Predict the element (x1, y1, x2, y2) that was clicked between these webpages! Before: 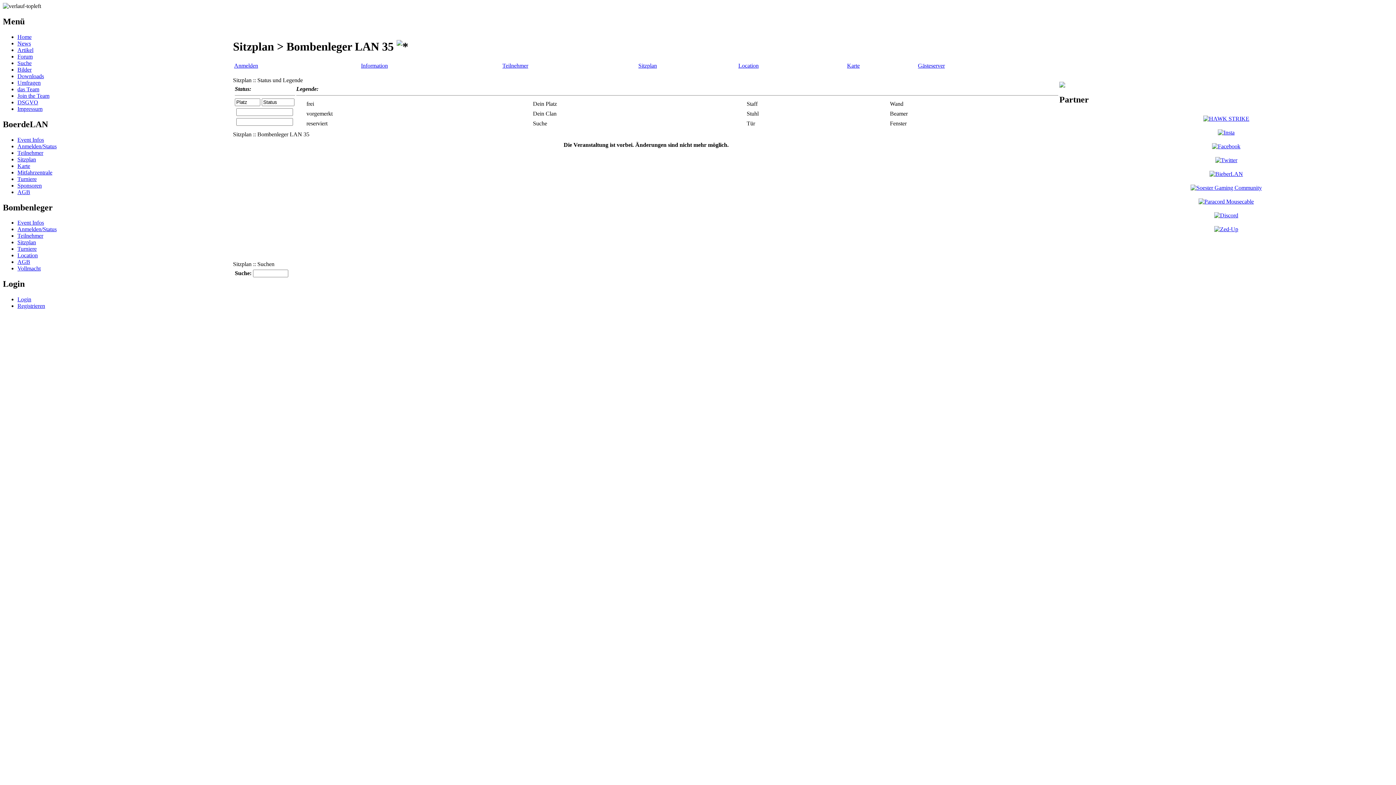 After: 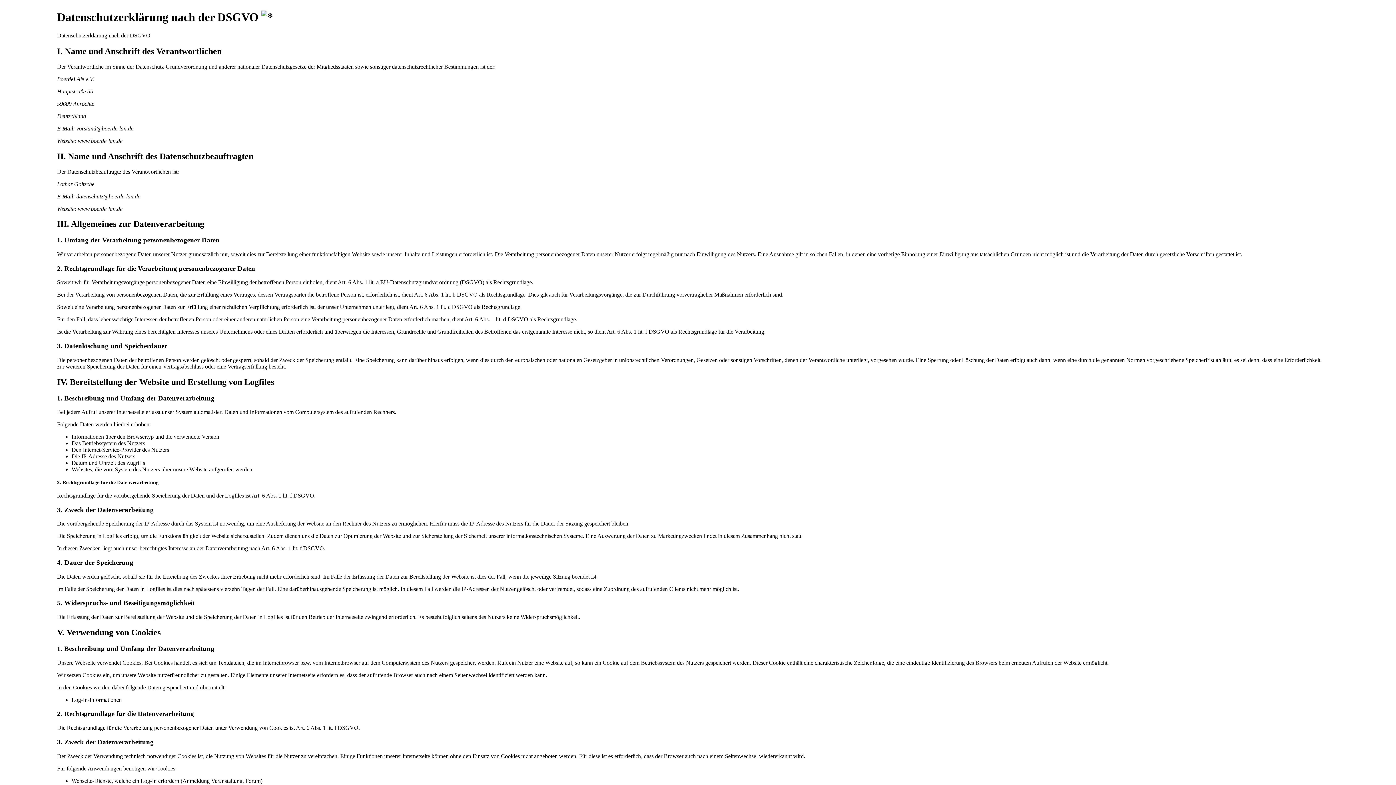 Action: bbox: (17, 99, 38, 105) label: DSGVO